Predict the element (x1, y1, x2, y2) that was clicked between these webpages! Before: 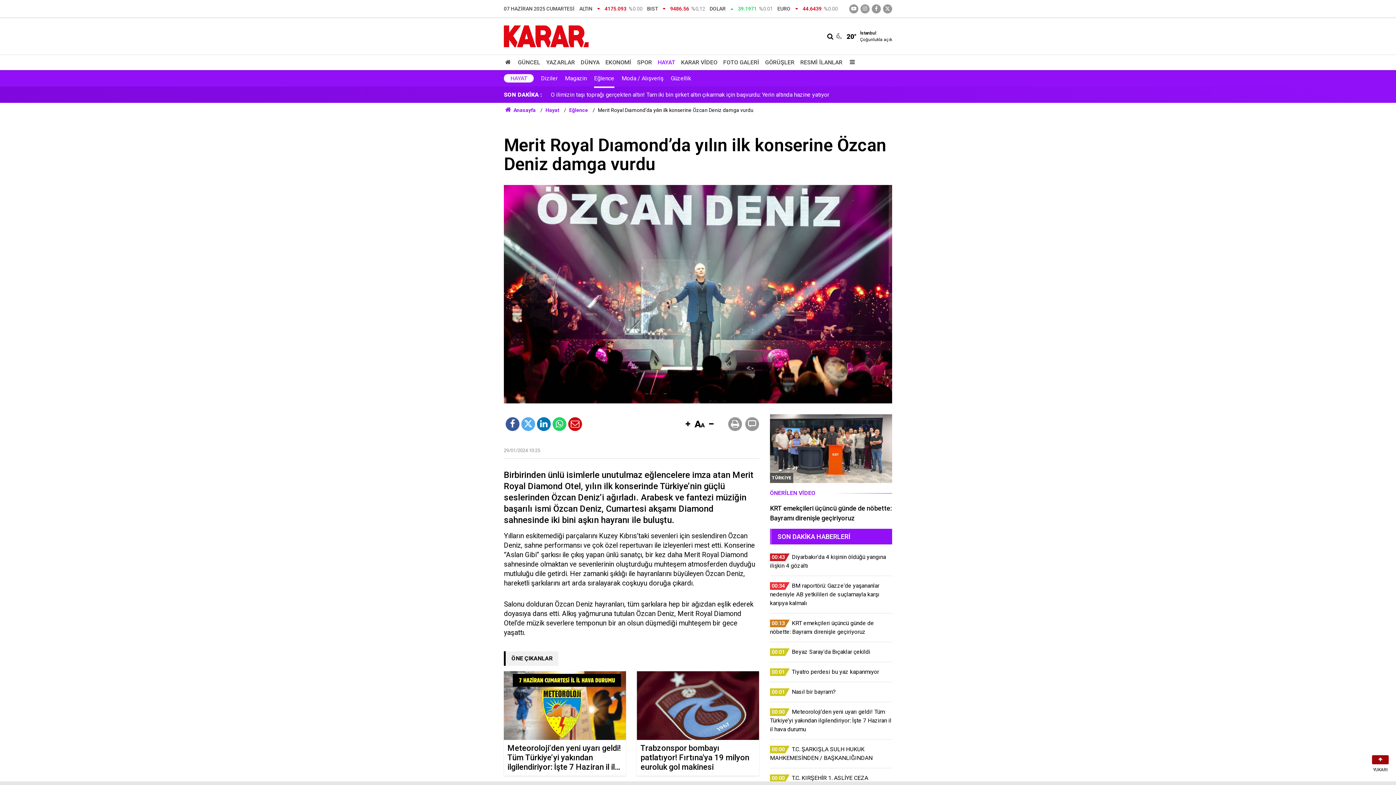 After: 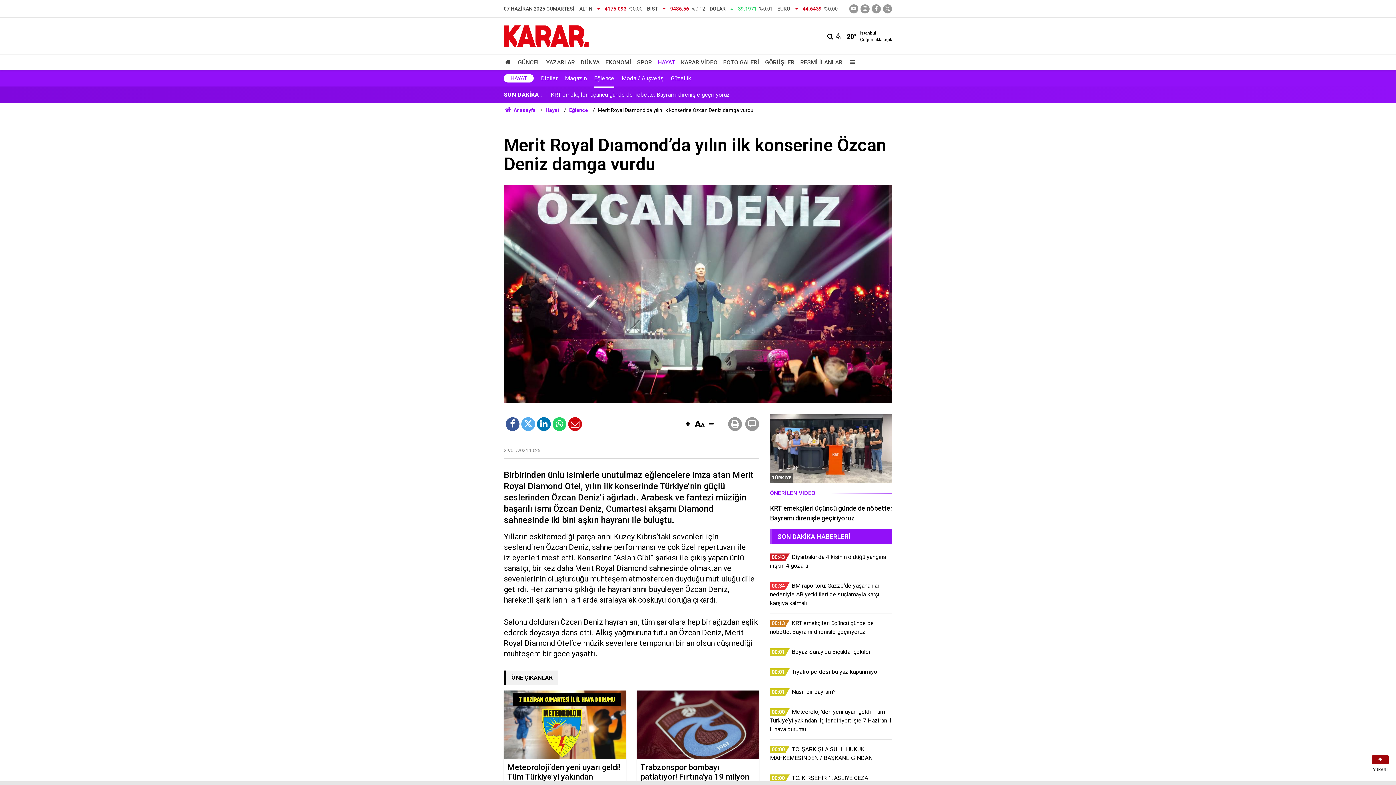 Action: bbox: (684, 417, 692, 431)